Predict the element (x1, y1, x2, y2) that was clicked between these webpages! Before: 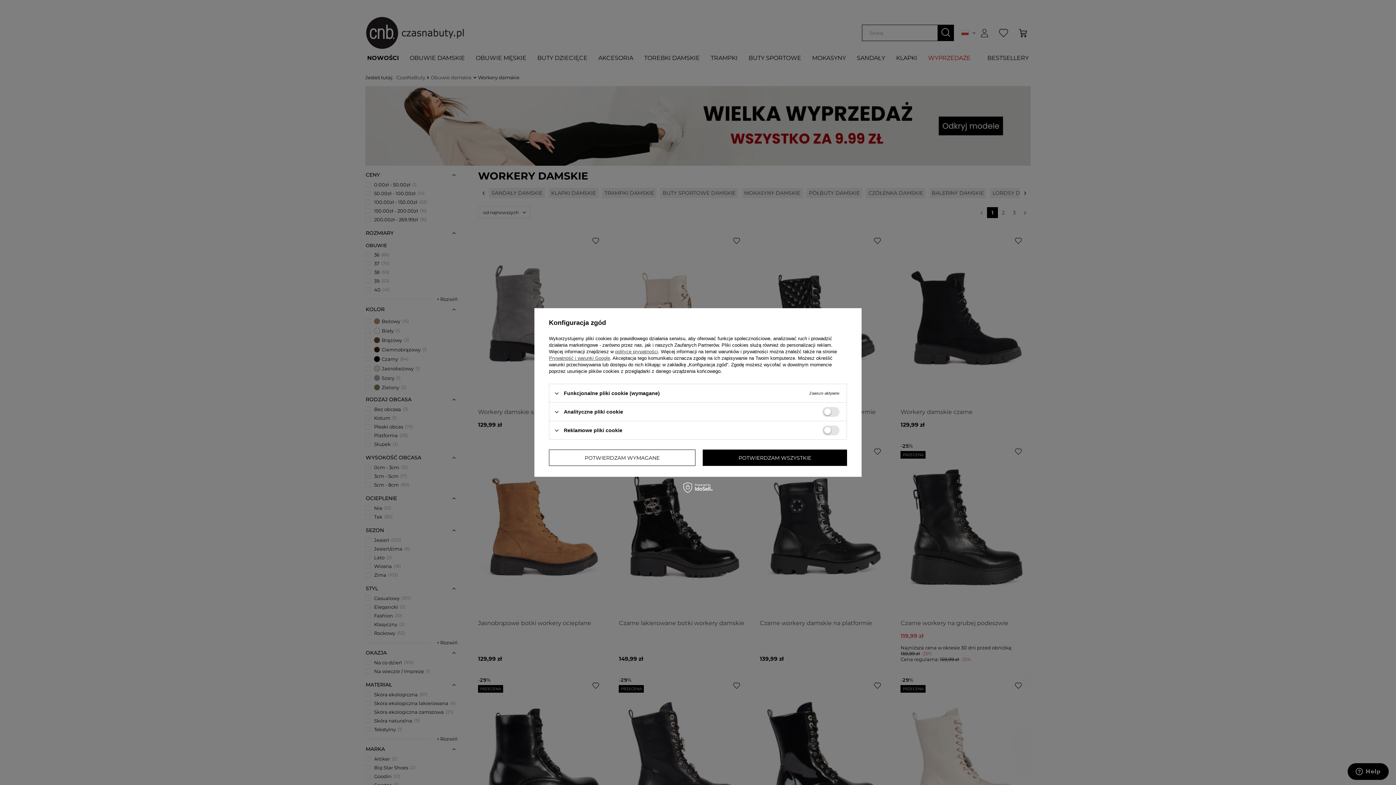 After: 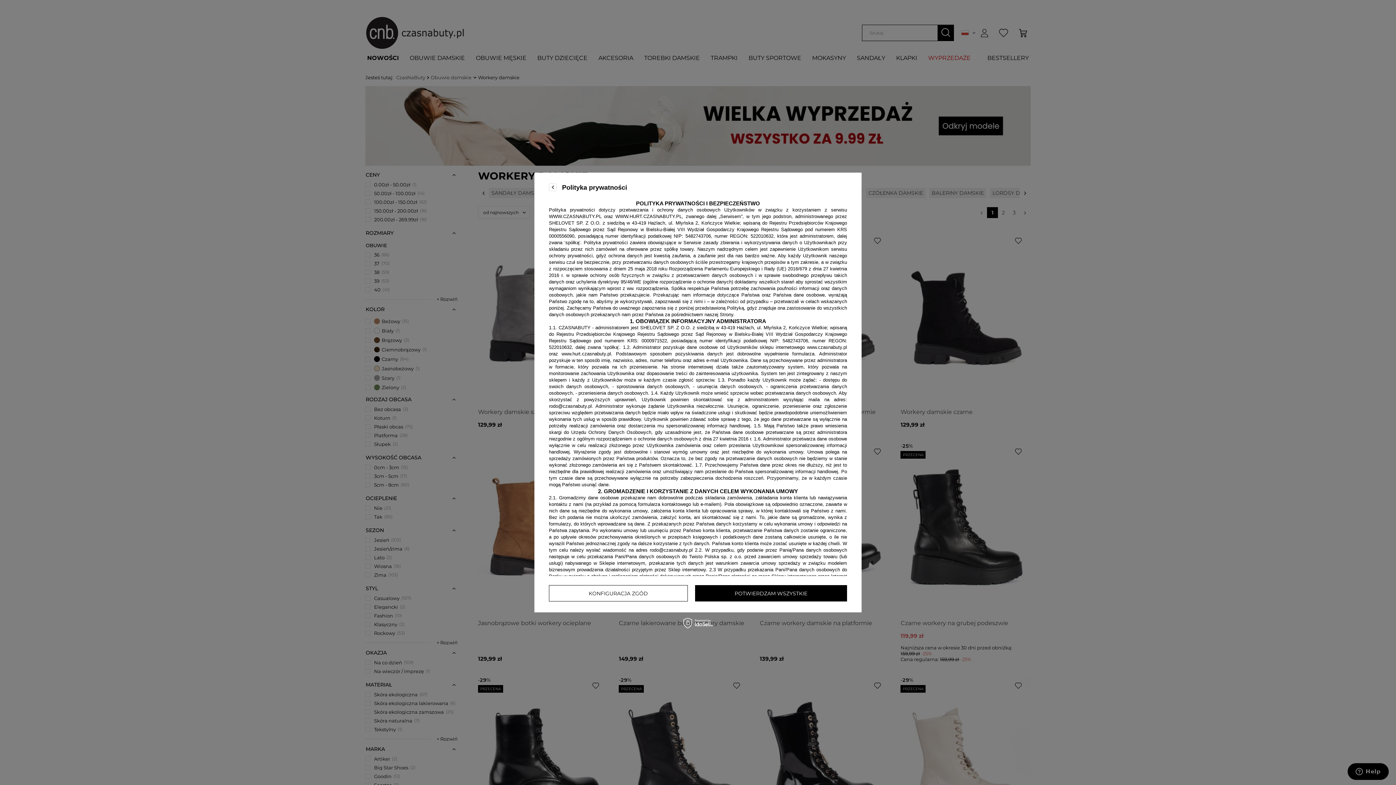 Action: bbox: (615, 349, 658, 354) label: polityce prywatności